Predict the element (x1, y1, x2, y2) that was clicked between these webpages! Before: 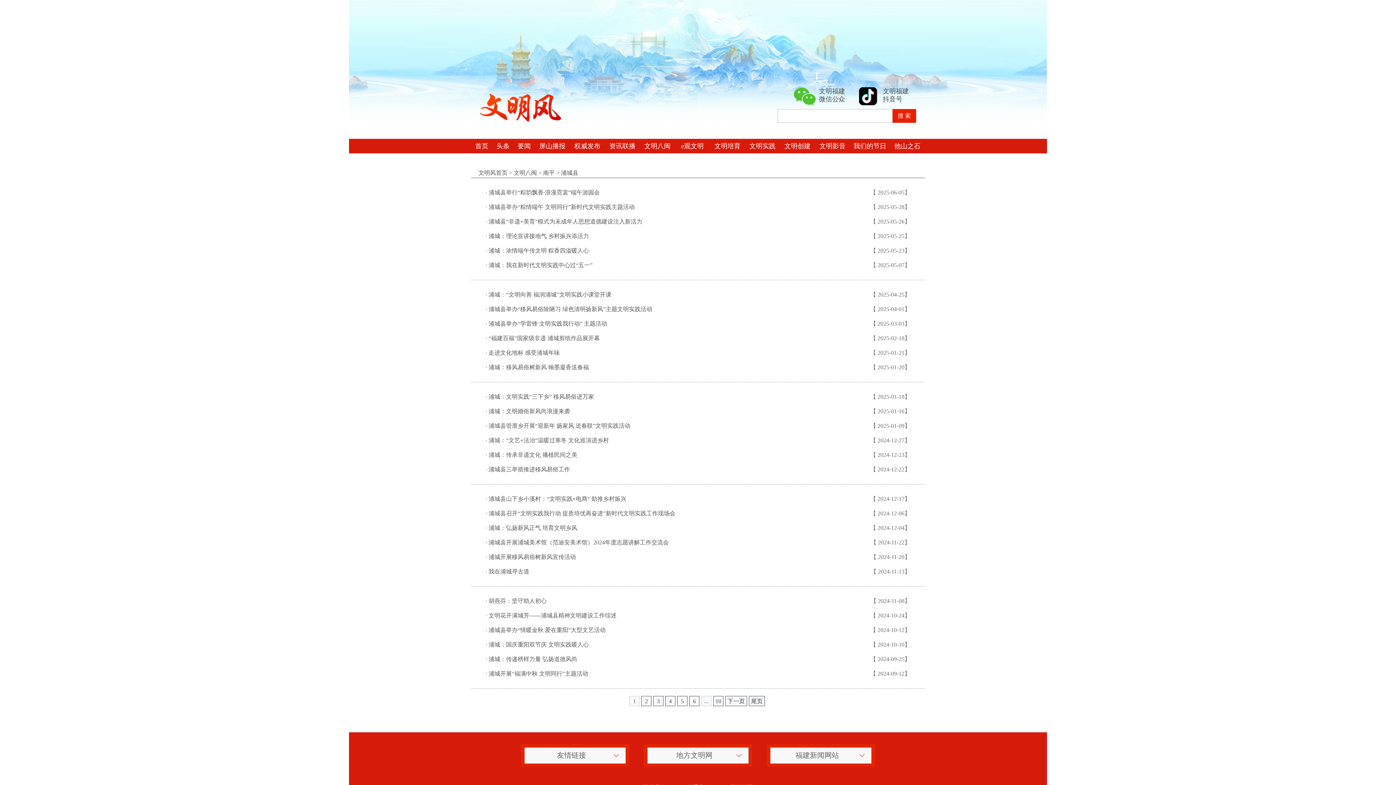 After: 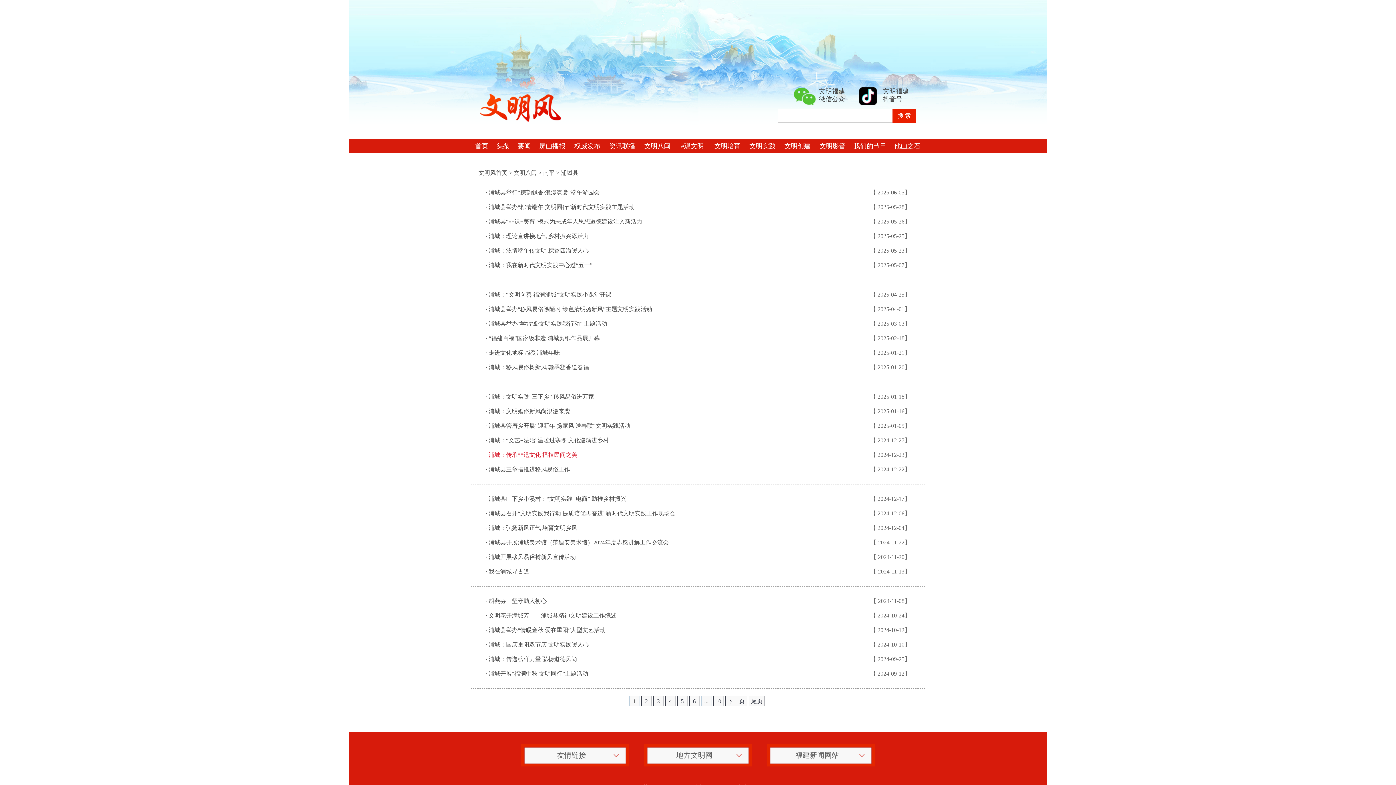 Action: label: 浦城：传承非遗文化 播植民间之美 bbox: (488, 452, 577, 458)